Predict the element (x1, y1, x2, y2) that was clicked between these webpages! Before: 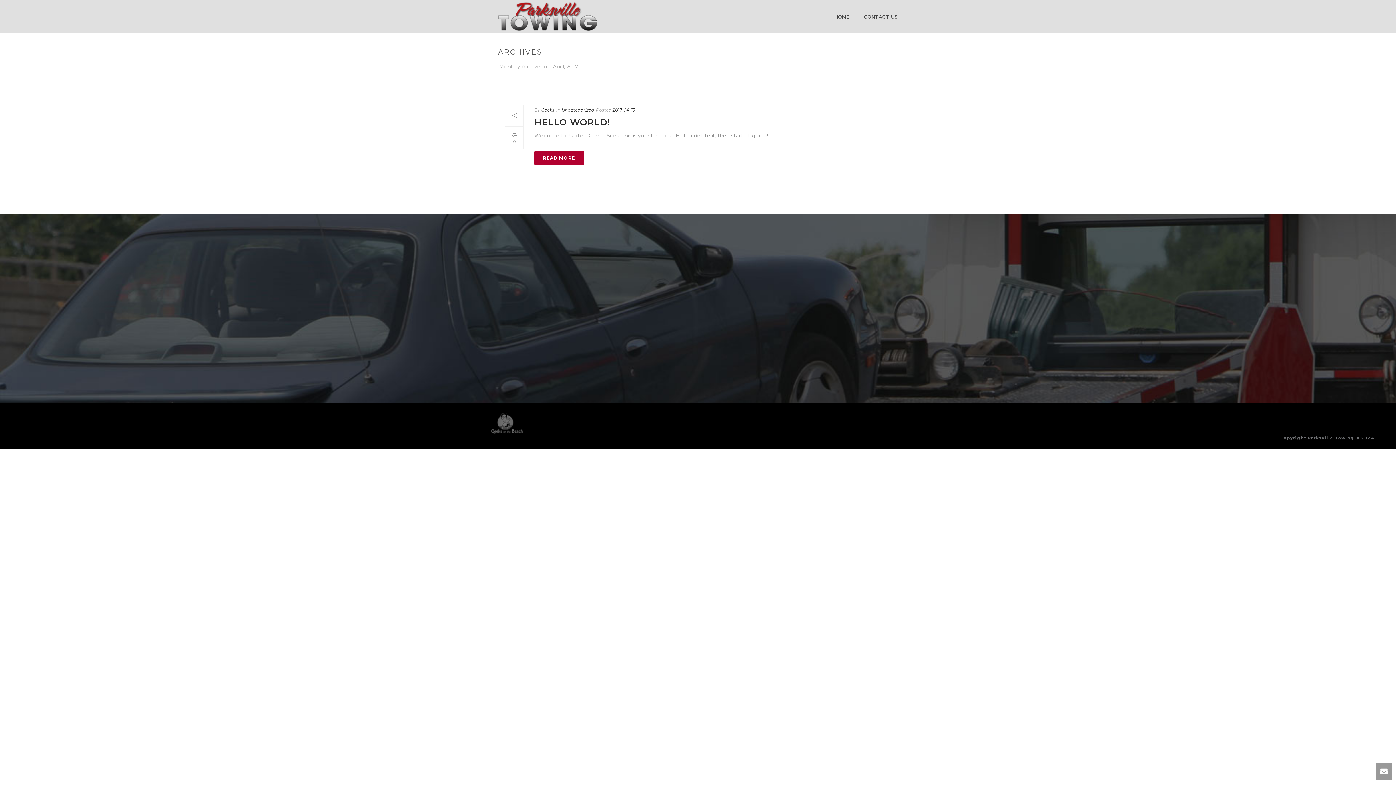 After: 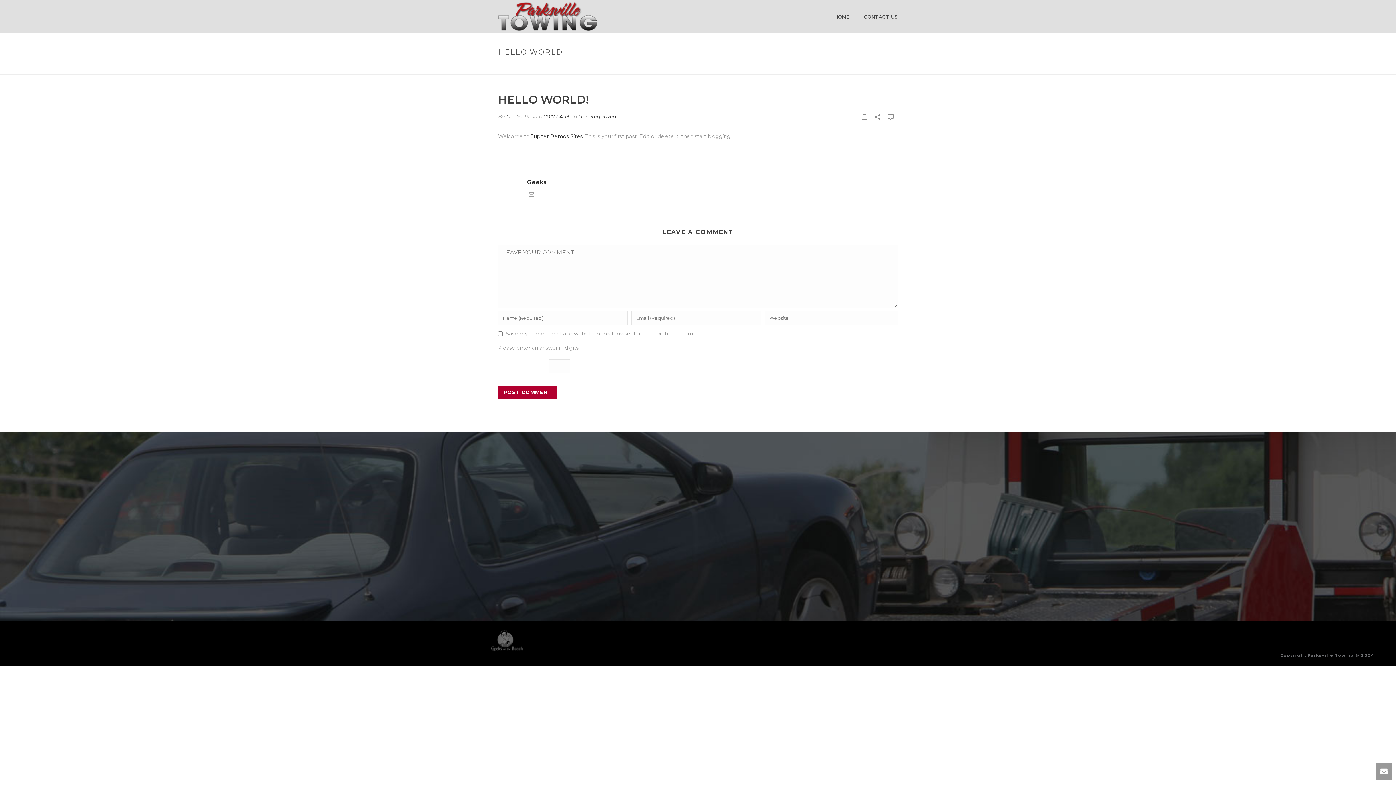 Action: bbox: (534, 117, 609, 127) label: HELLO WORLD!